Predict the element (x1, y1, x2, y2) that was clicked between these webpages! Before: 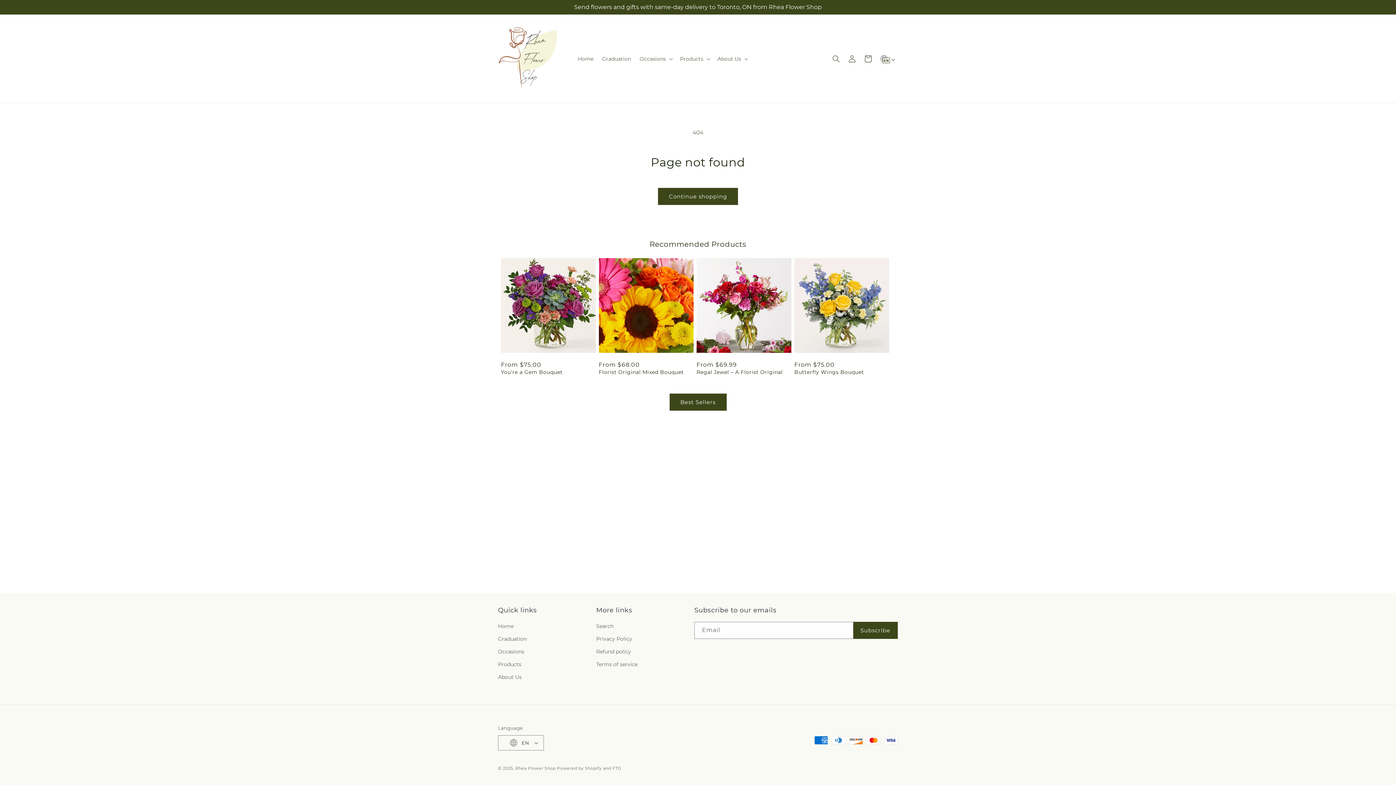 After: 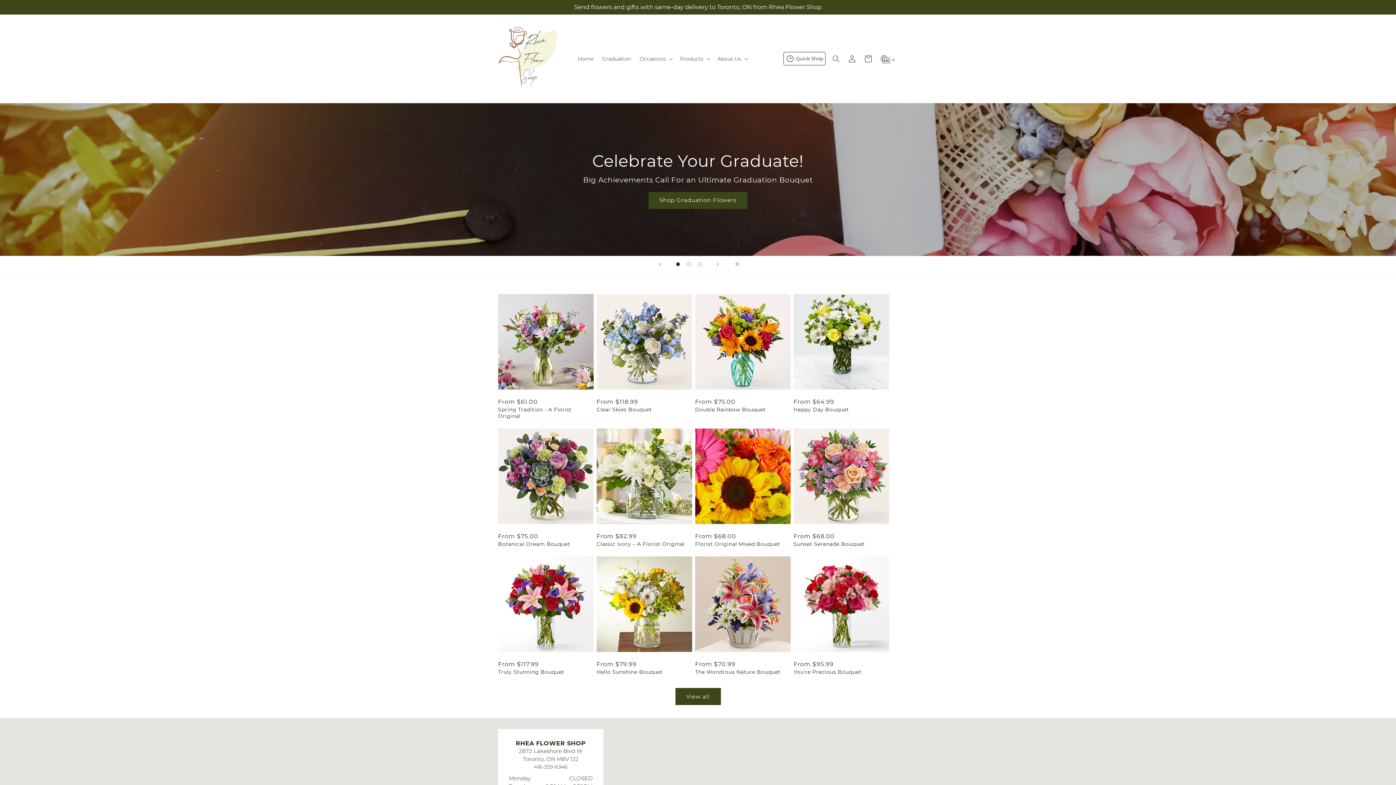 Action: bbox: (573, 51, 598, 66) label: Home